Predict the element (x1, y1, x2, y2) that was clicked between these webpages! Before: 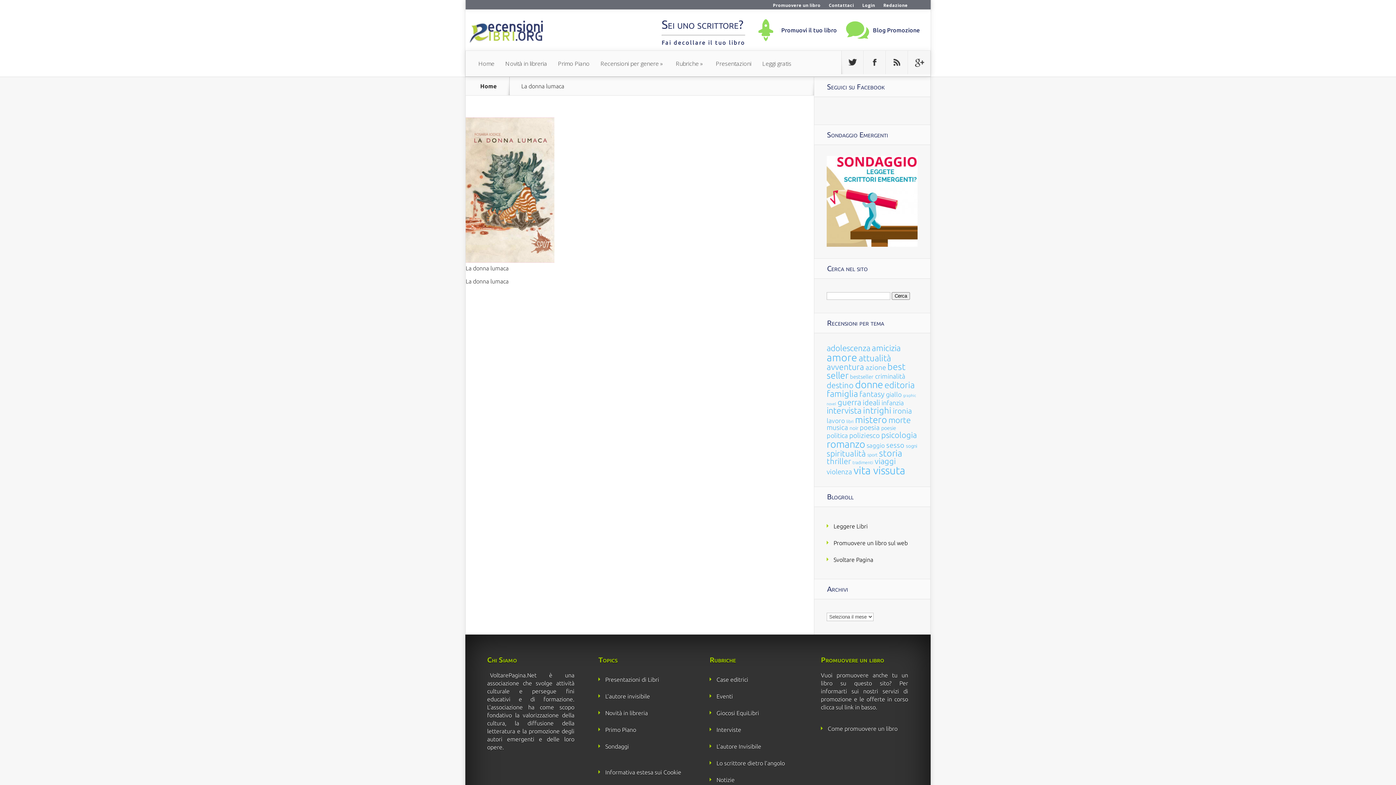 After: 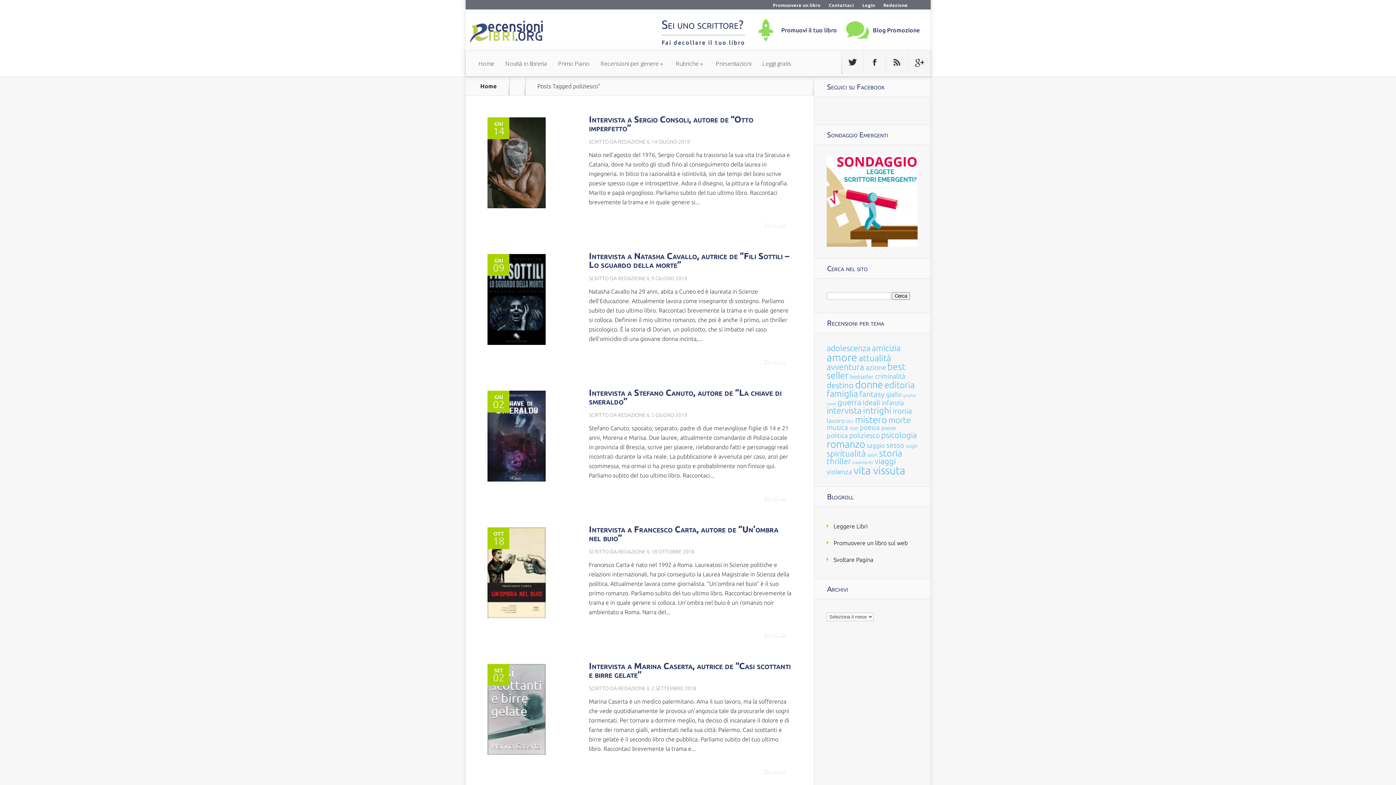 Action: label: poliziesco (59 elementi) bbox: (849, 431, 880, 439)